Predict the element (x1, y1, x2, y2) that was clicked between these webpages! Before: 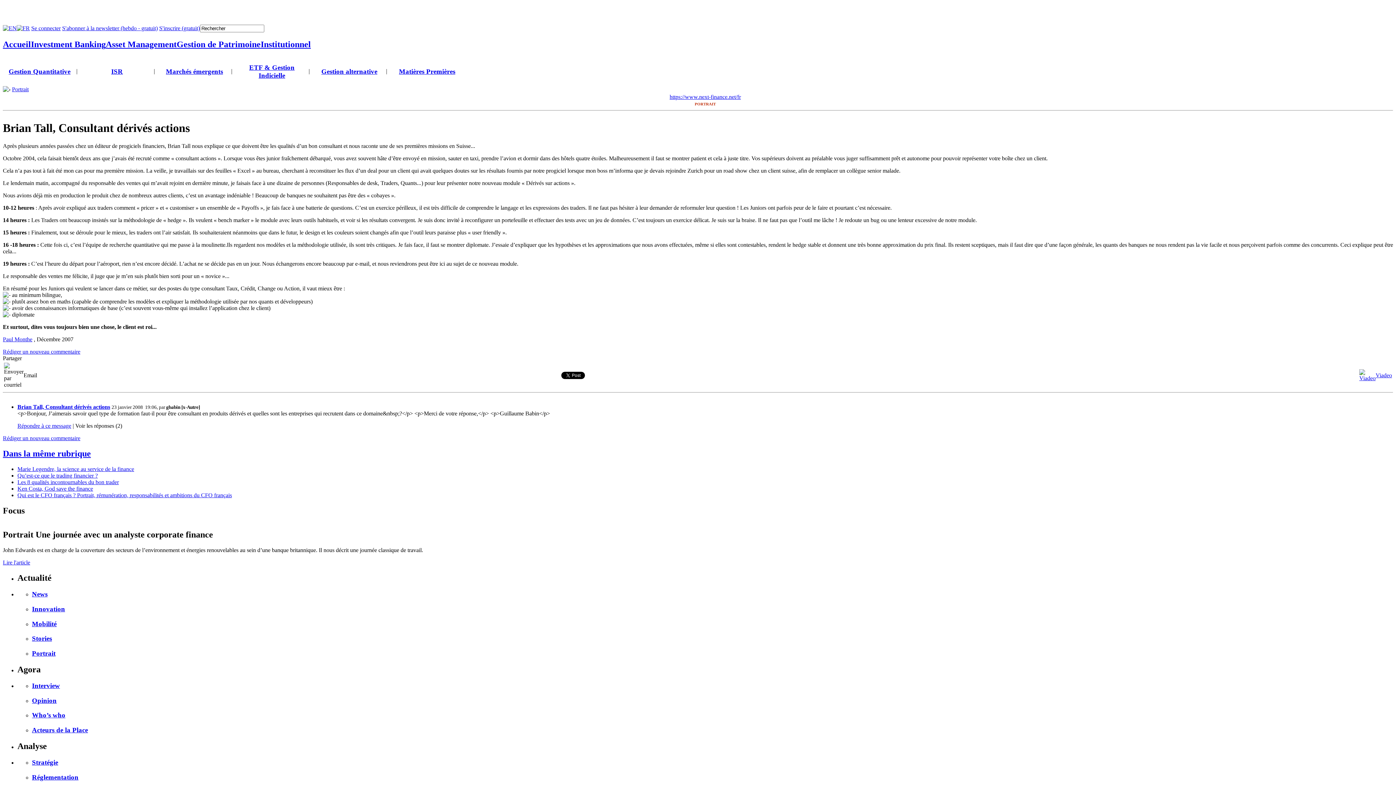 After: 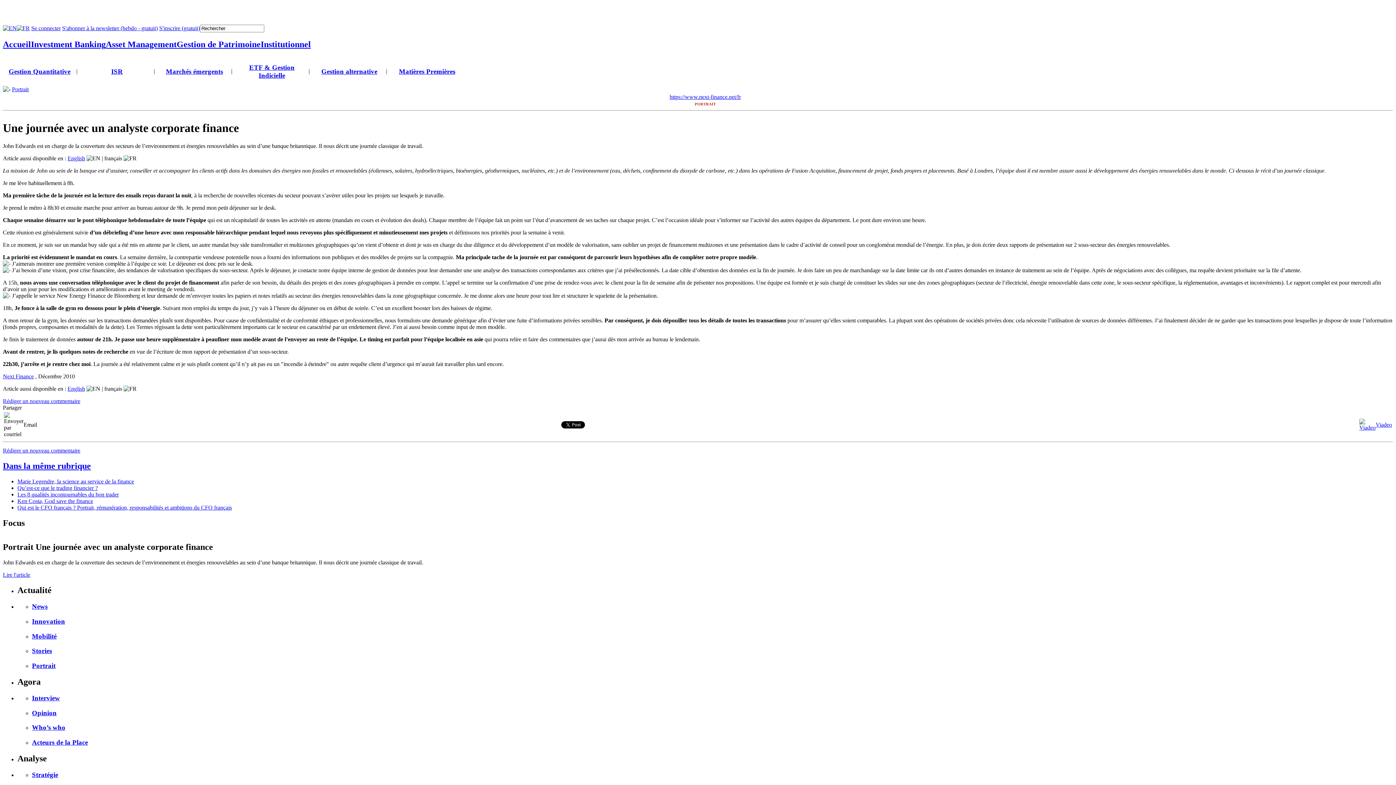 Action: bbox: (2, 559, 30, 565) label: Lire l'article